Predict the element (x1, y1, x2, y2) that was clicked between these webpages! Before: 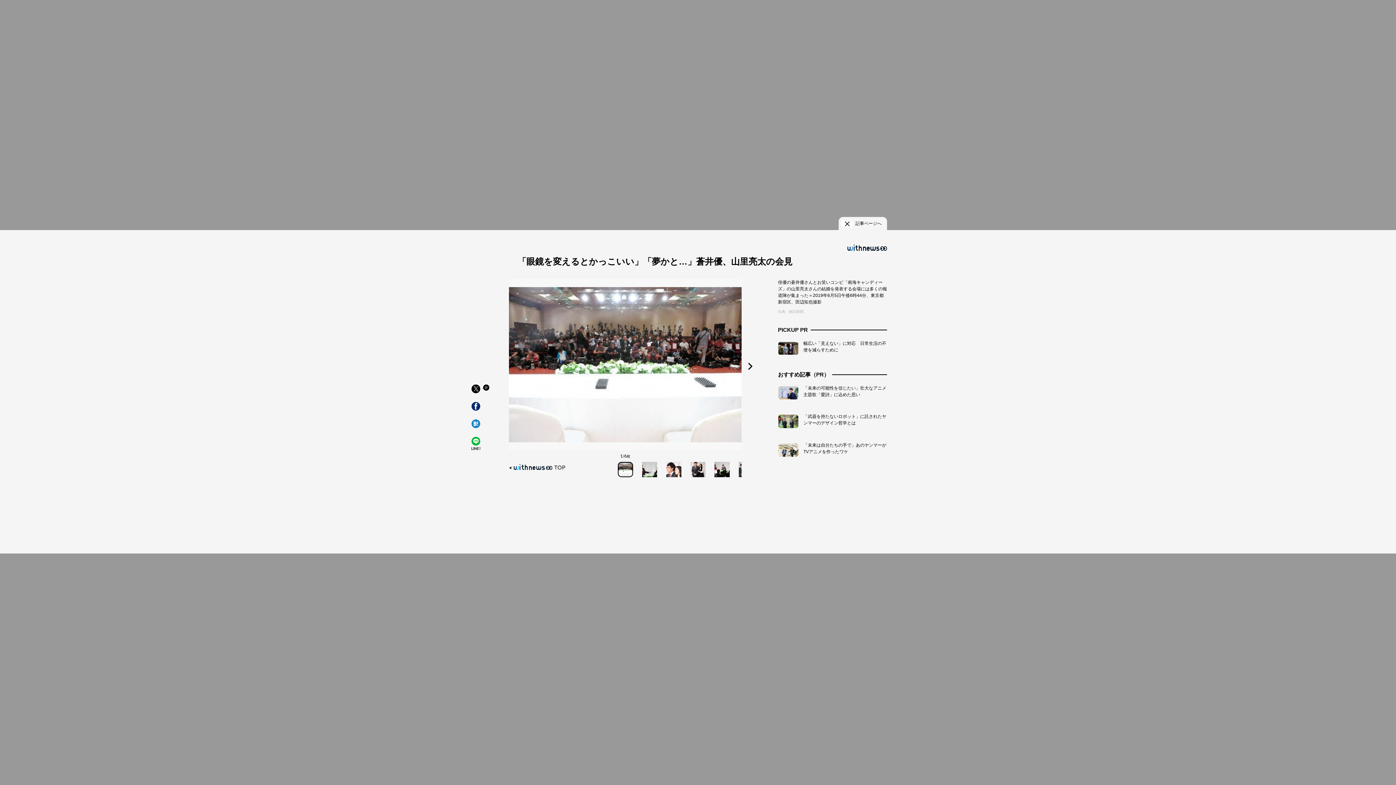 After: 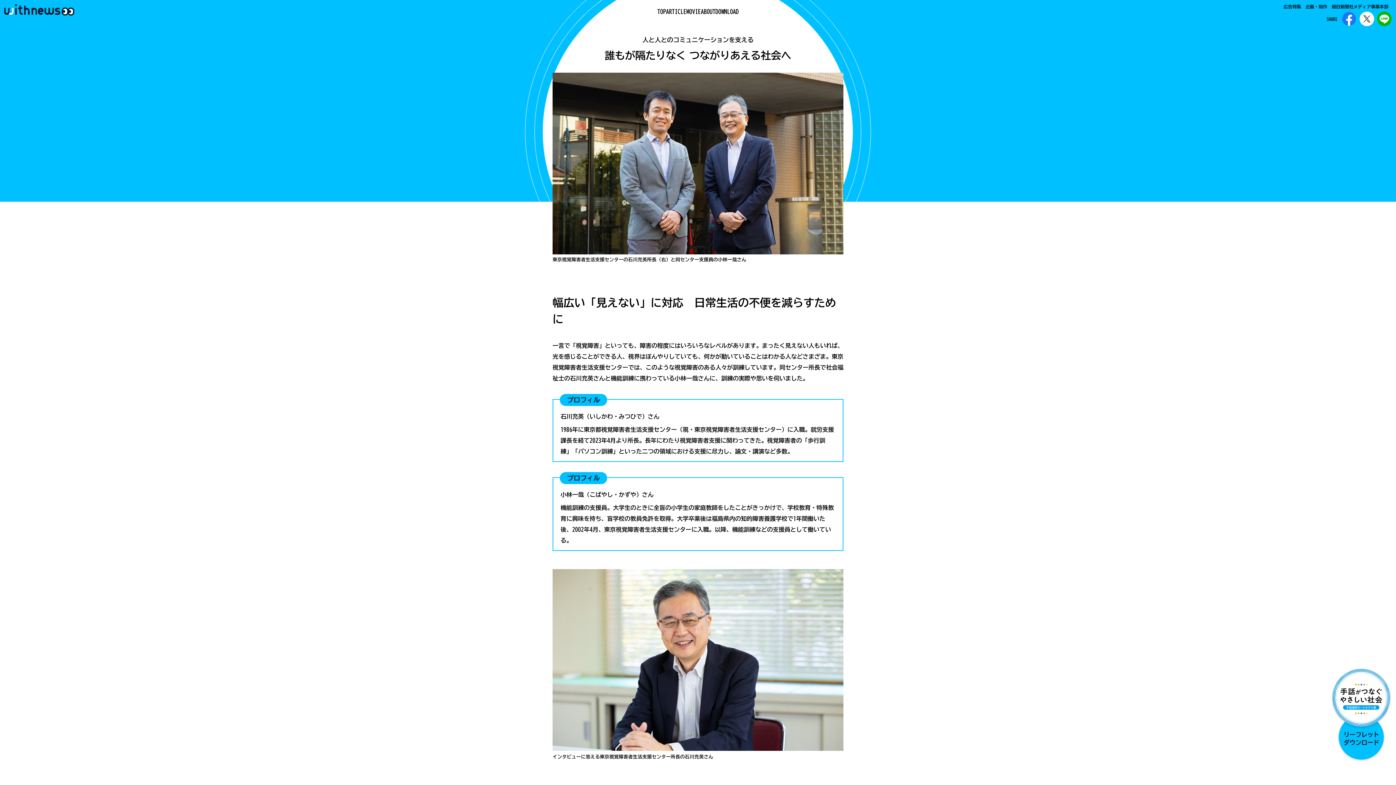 Action: label: 幅広い「見えない」に対応　日常生活の不便を減らすために bbox: (778, 341, 887, 355)